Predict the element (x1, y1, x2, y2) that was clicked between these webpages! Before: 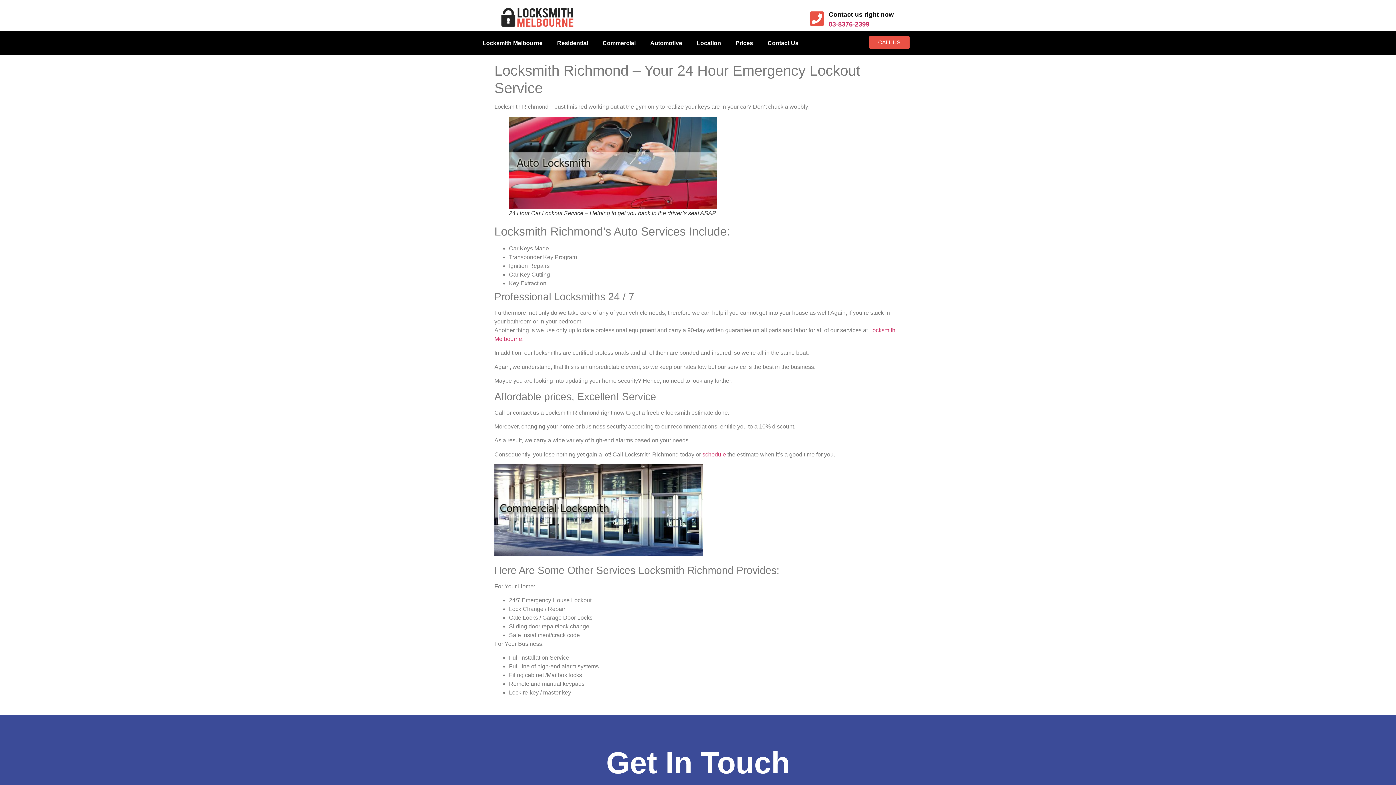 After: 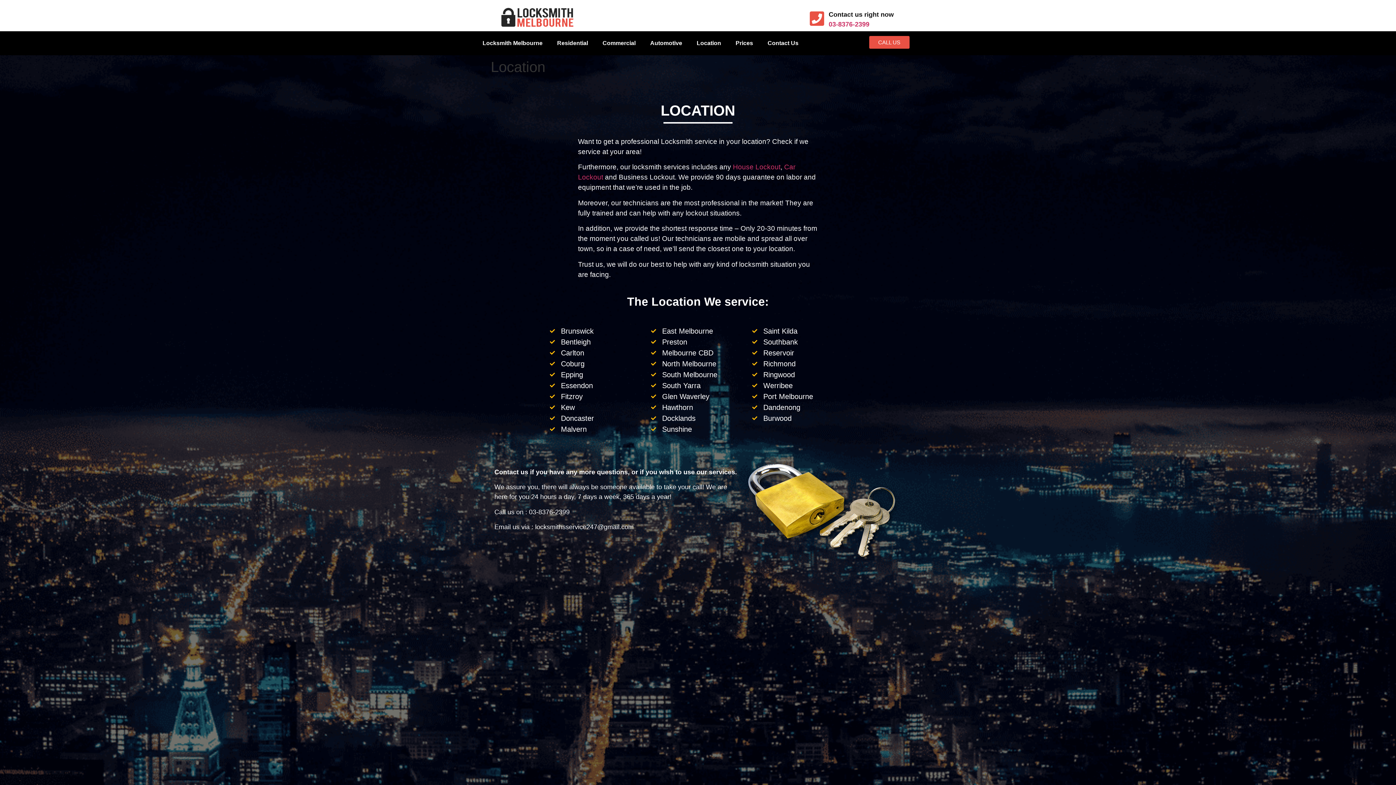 Action: bbox: (689, 34, 728, 51) label: Location